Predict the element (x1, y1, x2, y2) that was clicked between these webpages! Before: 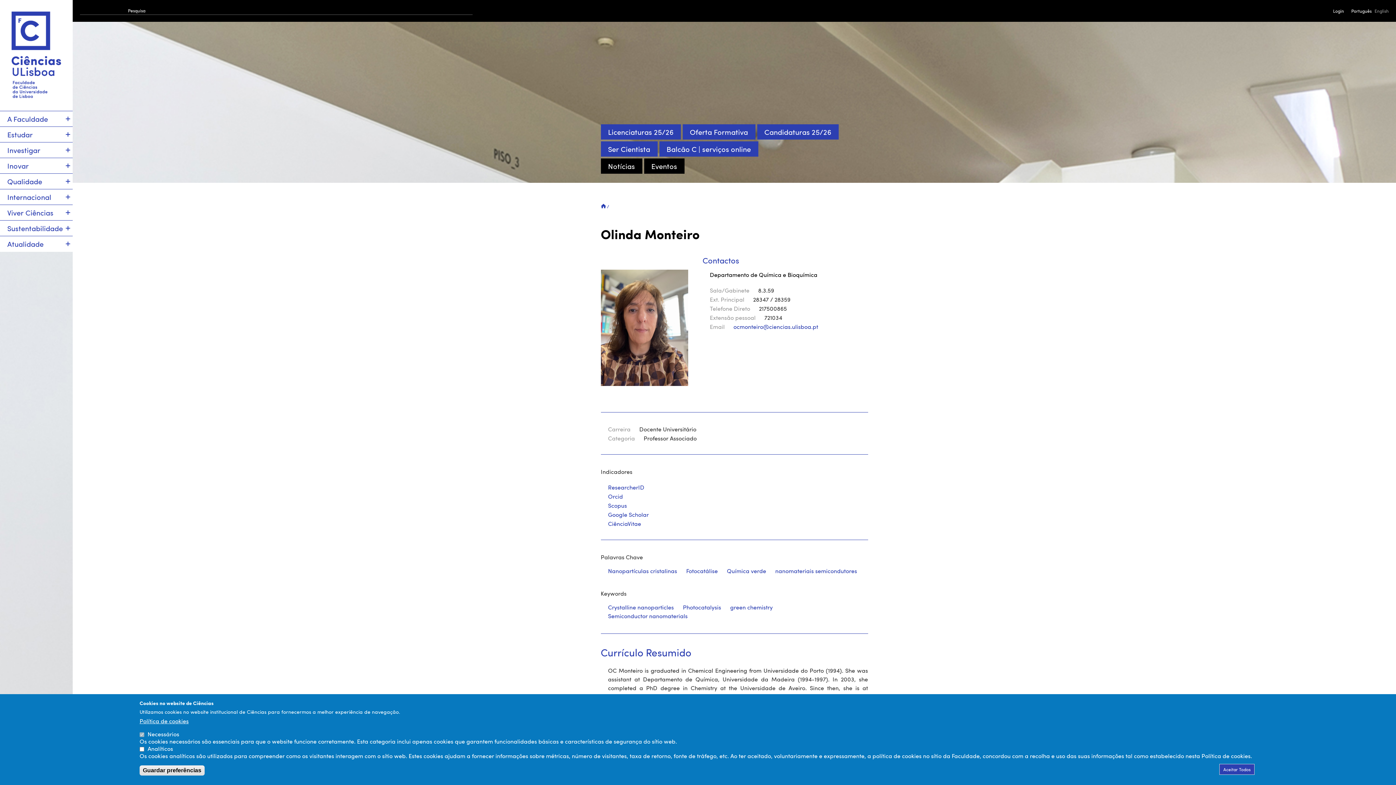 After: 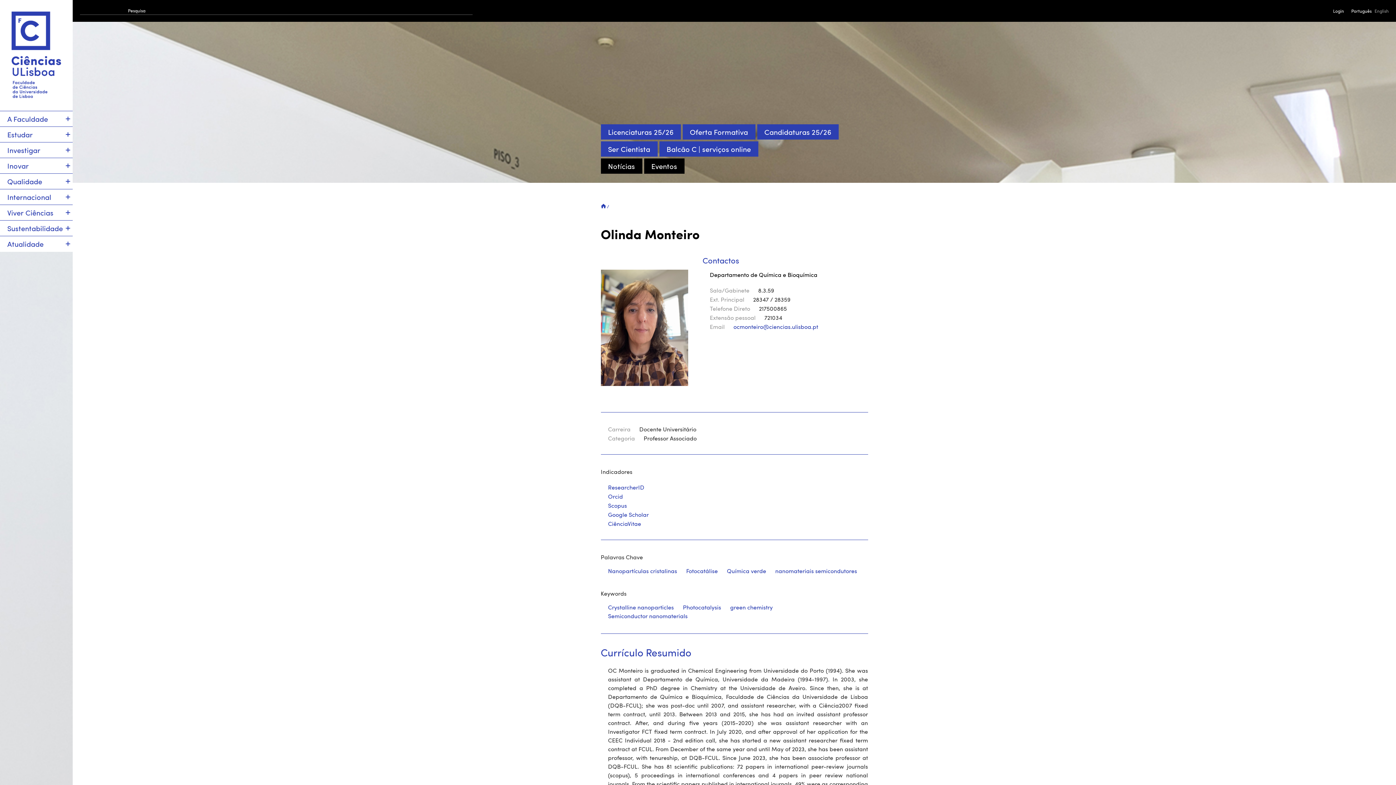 Action: bbox: (139, 765, 204, 776) label: Guardar preferências